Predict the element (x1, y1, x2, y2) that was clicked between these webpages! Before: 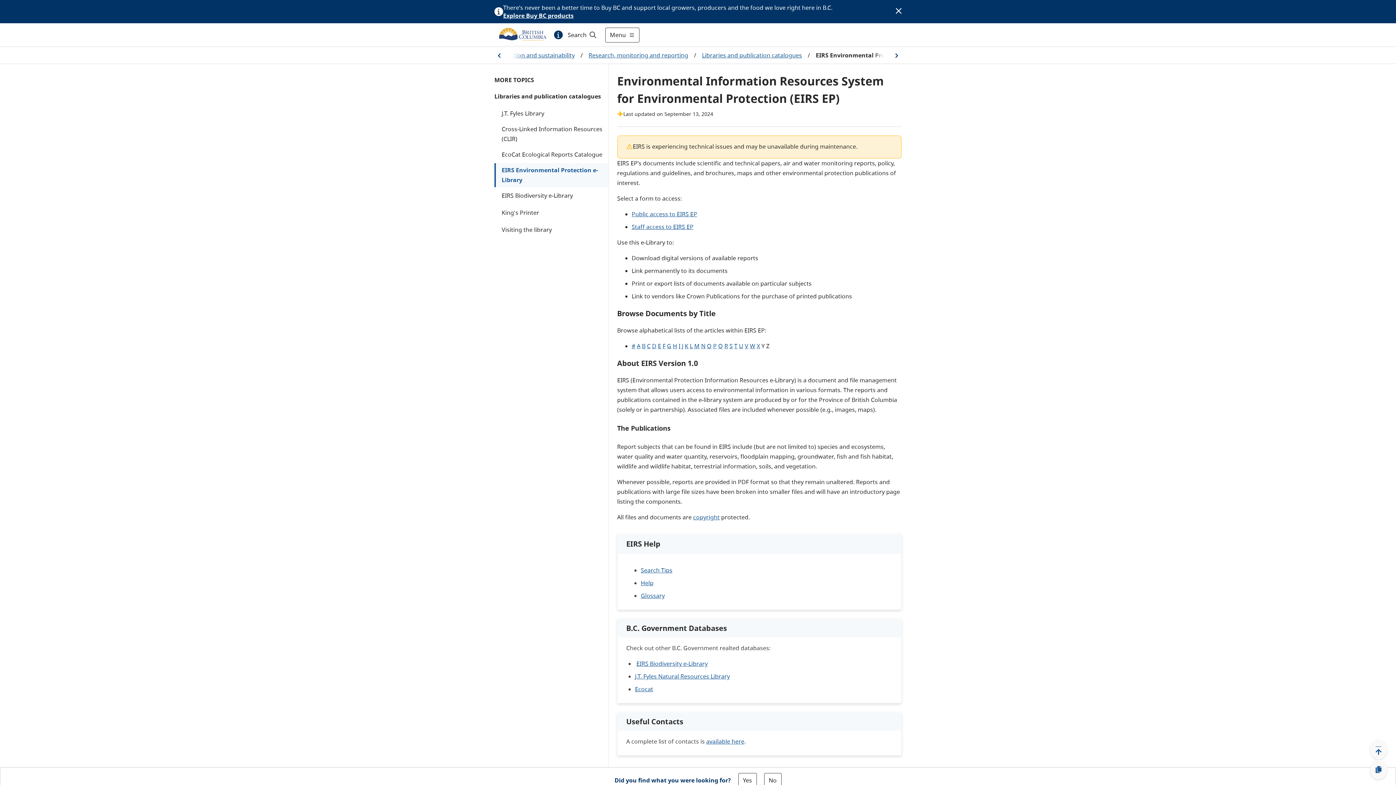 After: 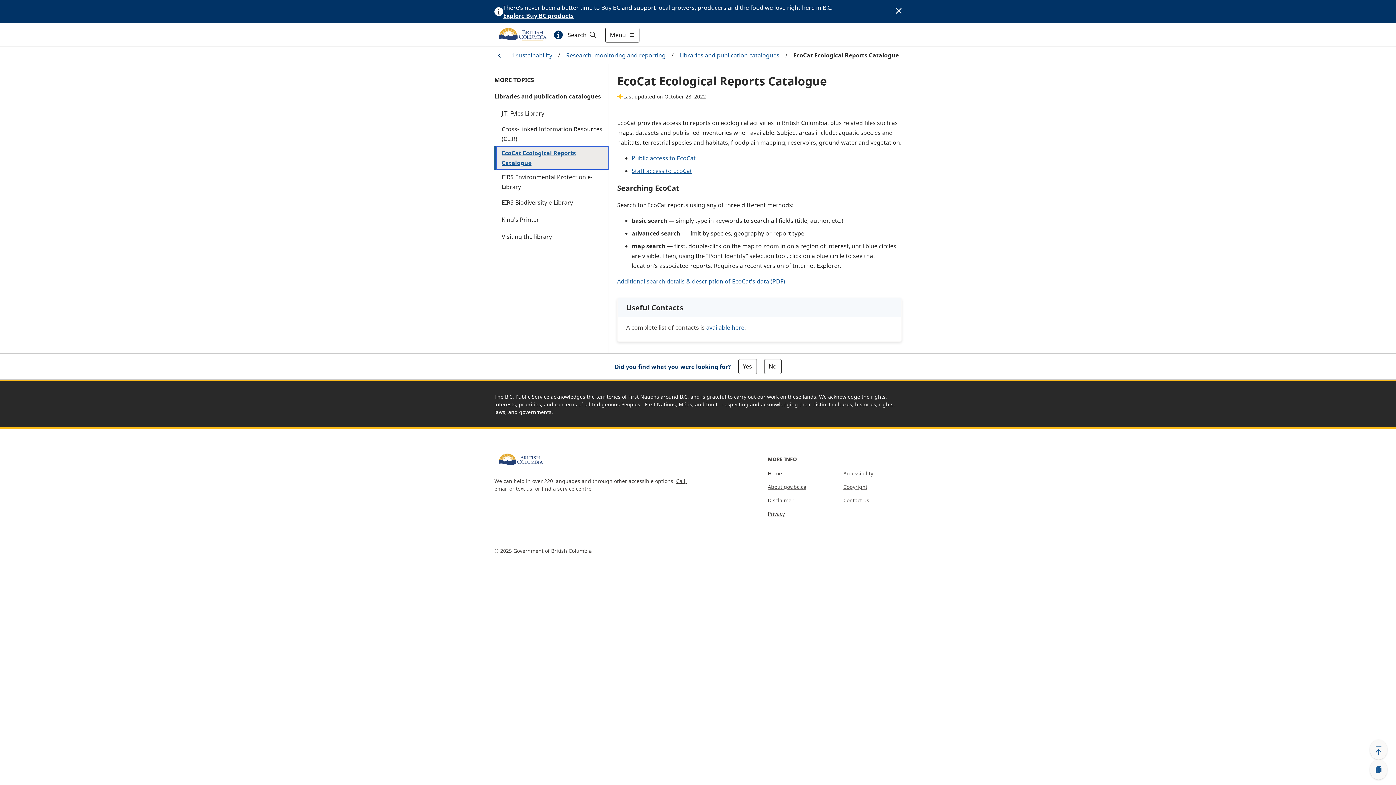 Action: label: EcoCat Ecological Reports Catalogue bbox: (494, 146, 608, 163)